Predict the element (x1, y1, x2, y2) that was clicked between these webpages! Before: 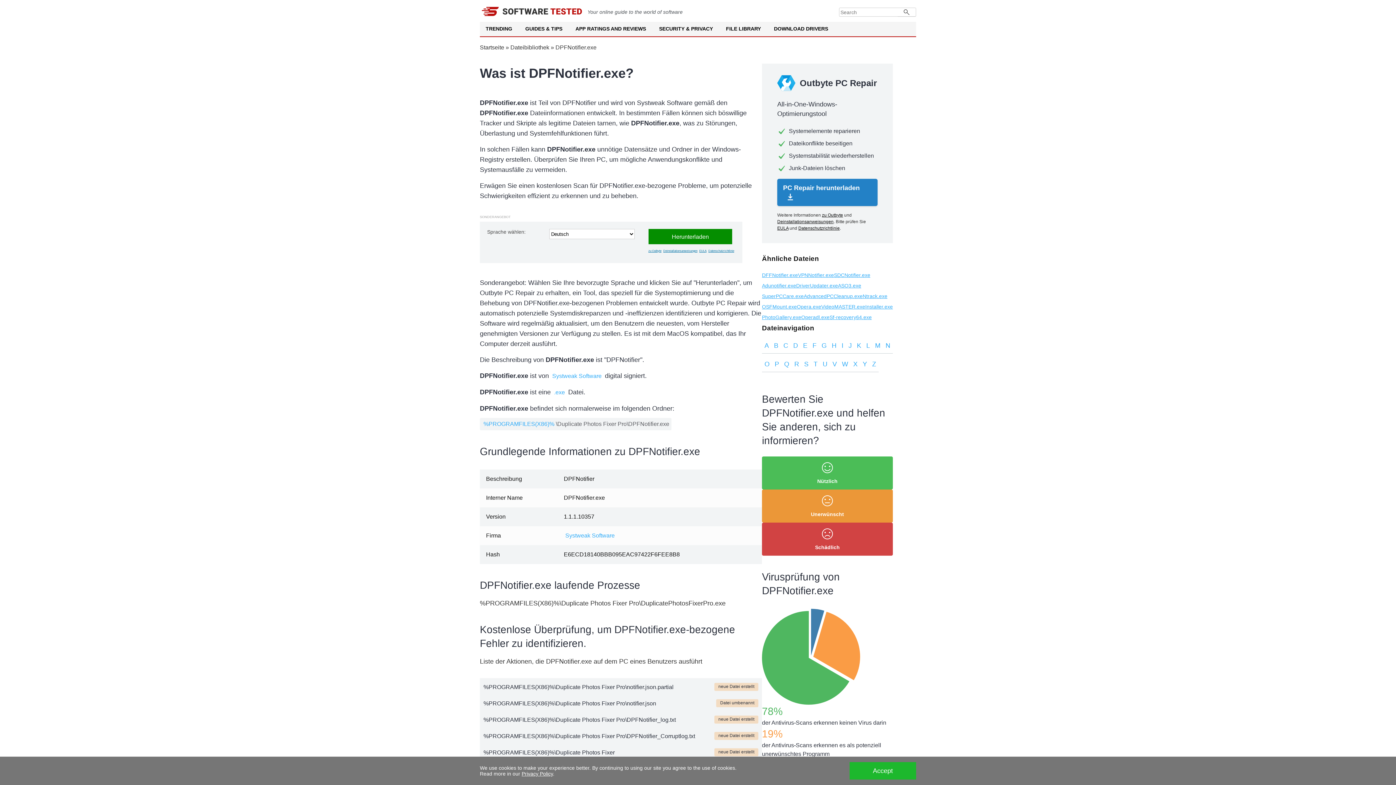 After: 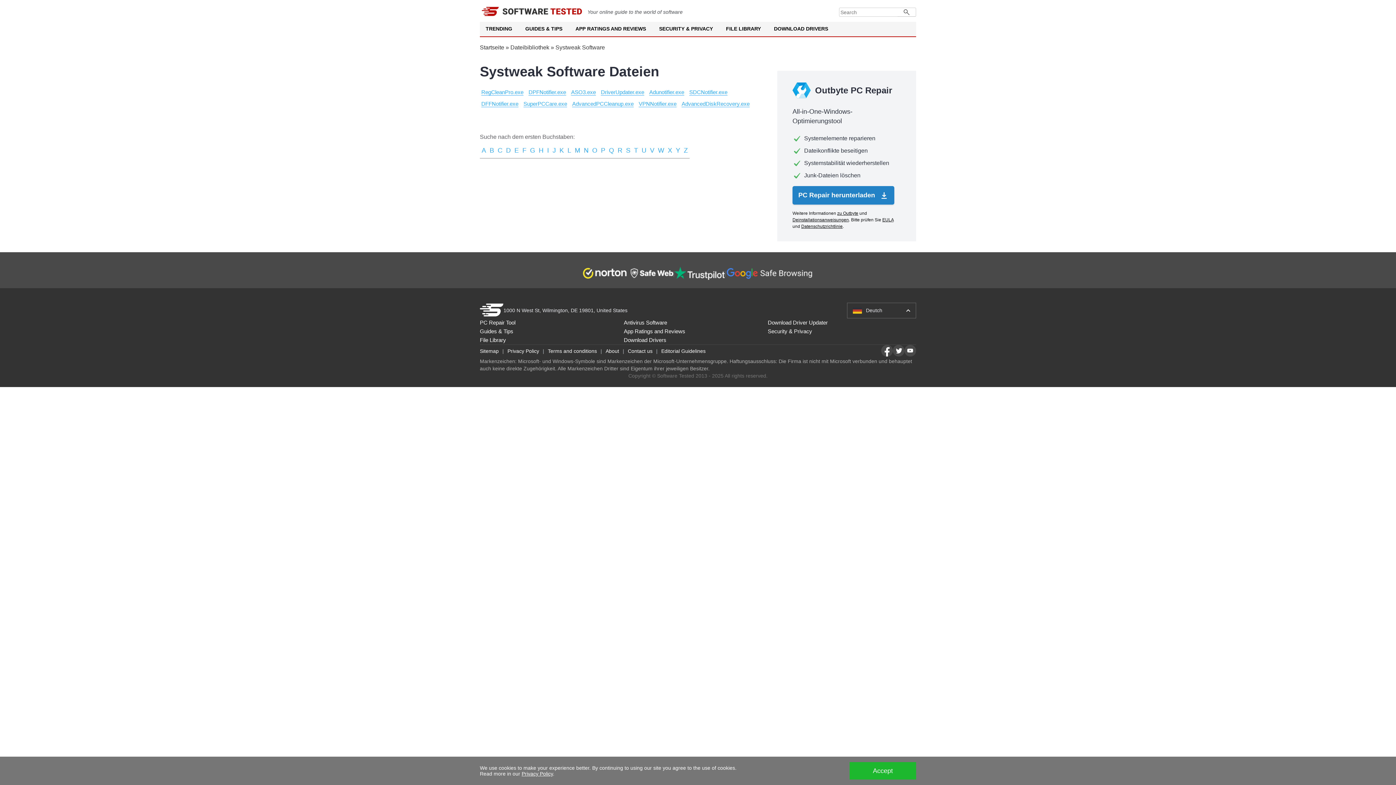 Action: bbox: (565, 532, 614, 538) label: Systweak Software